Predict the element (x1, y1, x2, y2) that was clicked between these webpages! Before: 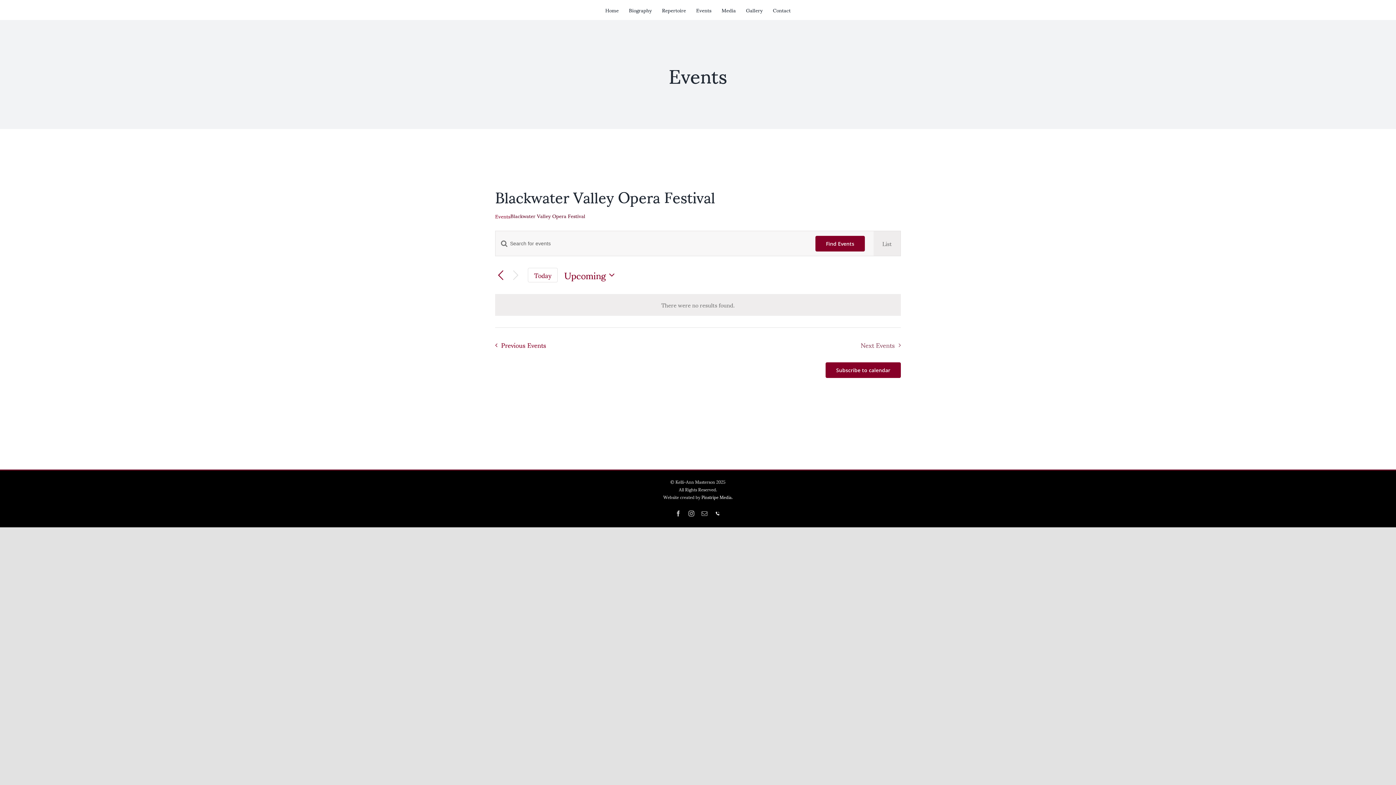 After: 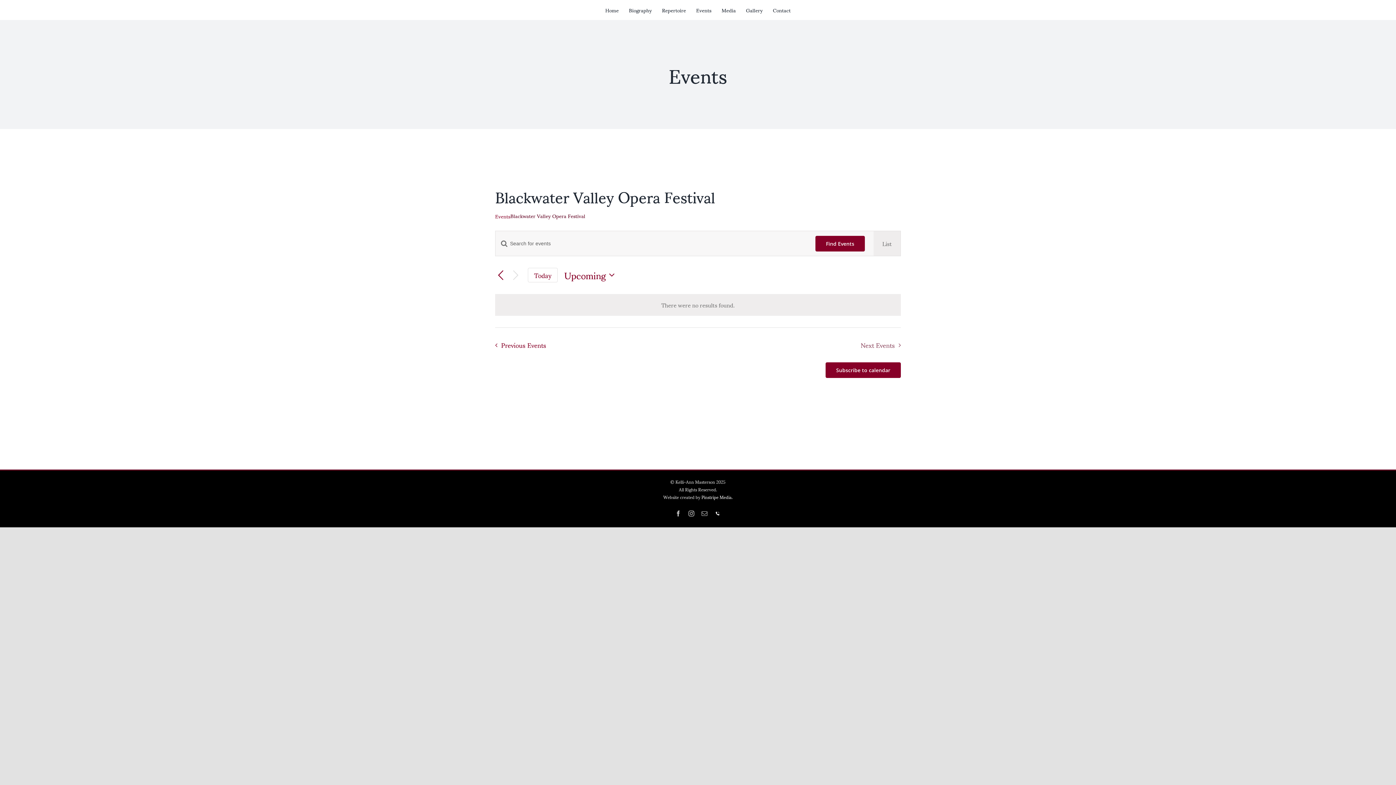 Action: bbox: (815, 235, 865, 251) label: Find Events